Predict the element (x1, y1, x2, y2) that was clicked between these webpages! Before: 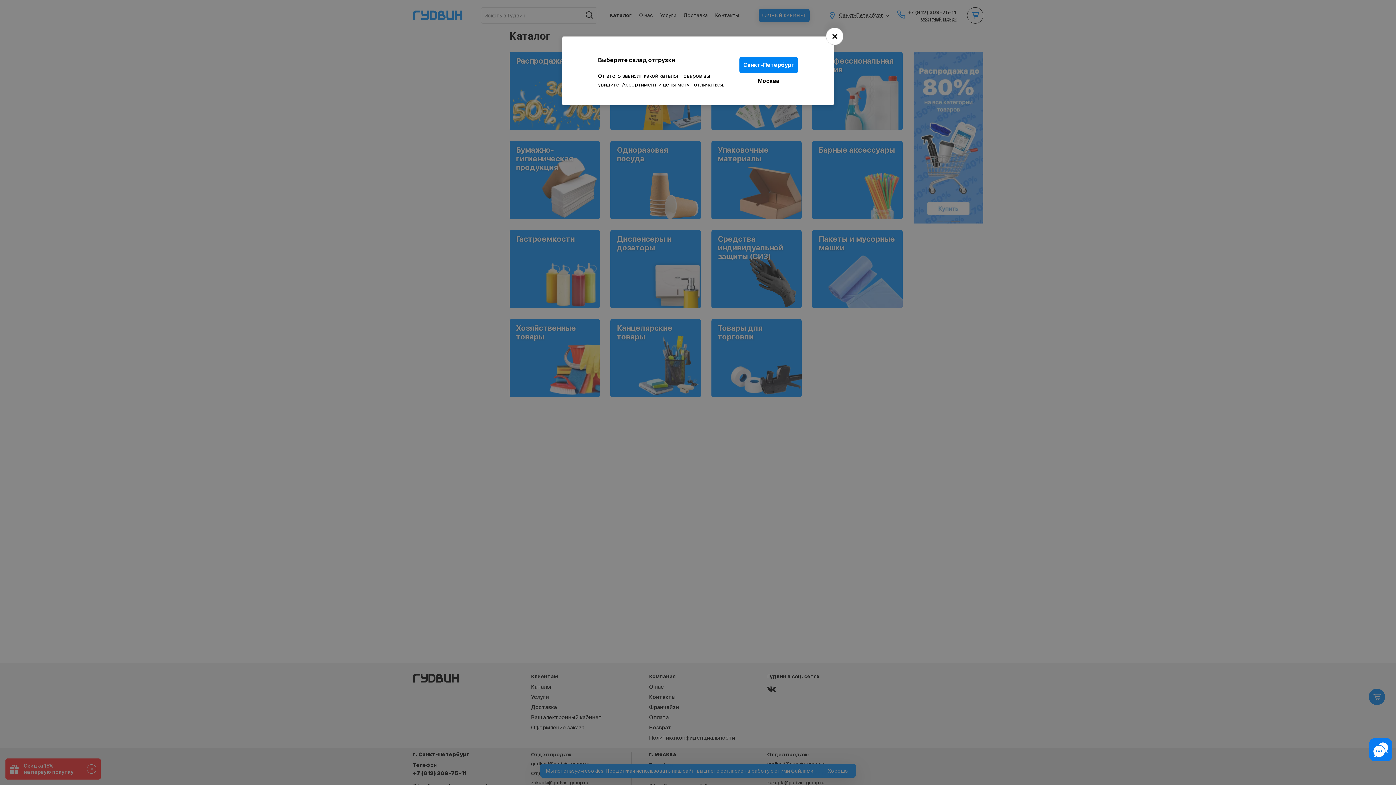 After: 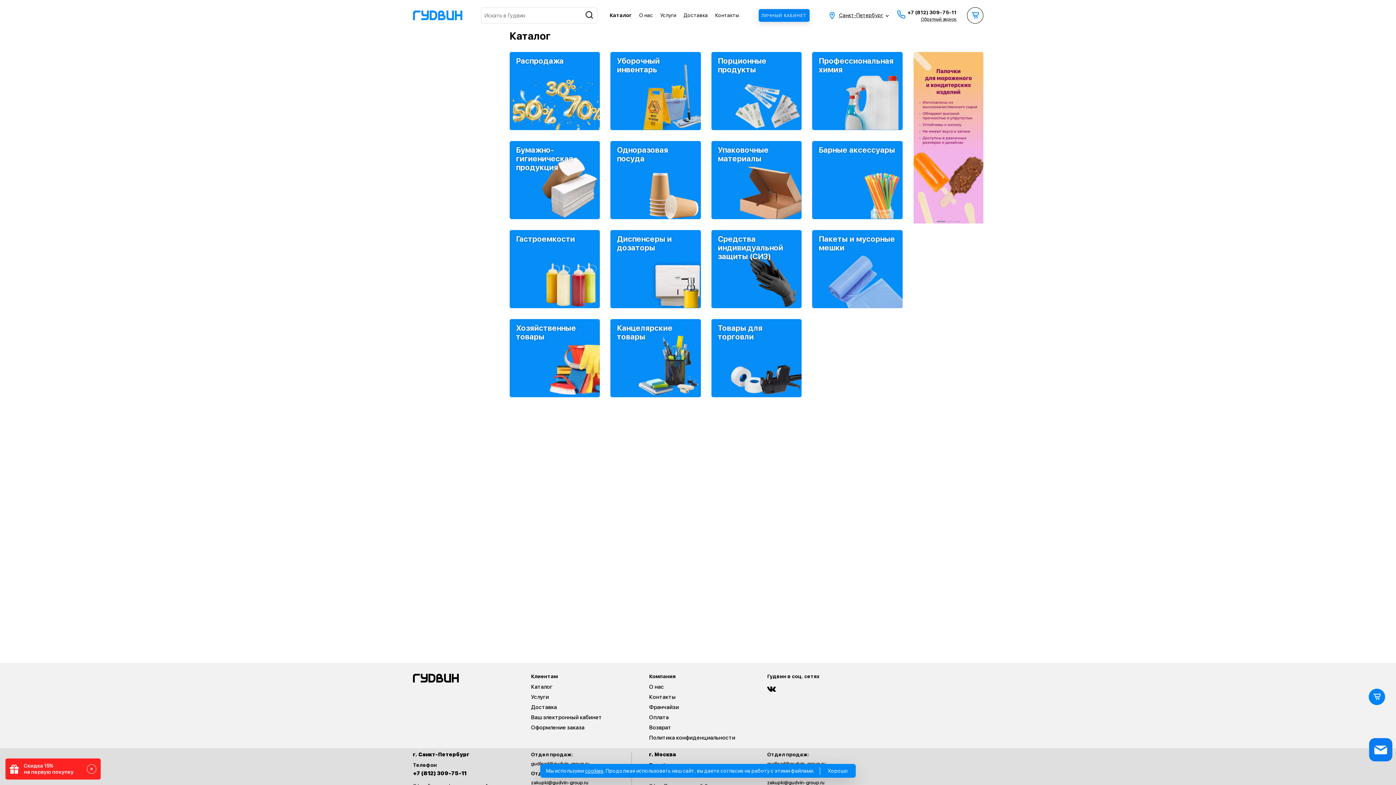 Action: label: Санкт-Петербург bbox: (739, 57, 798, 73)